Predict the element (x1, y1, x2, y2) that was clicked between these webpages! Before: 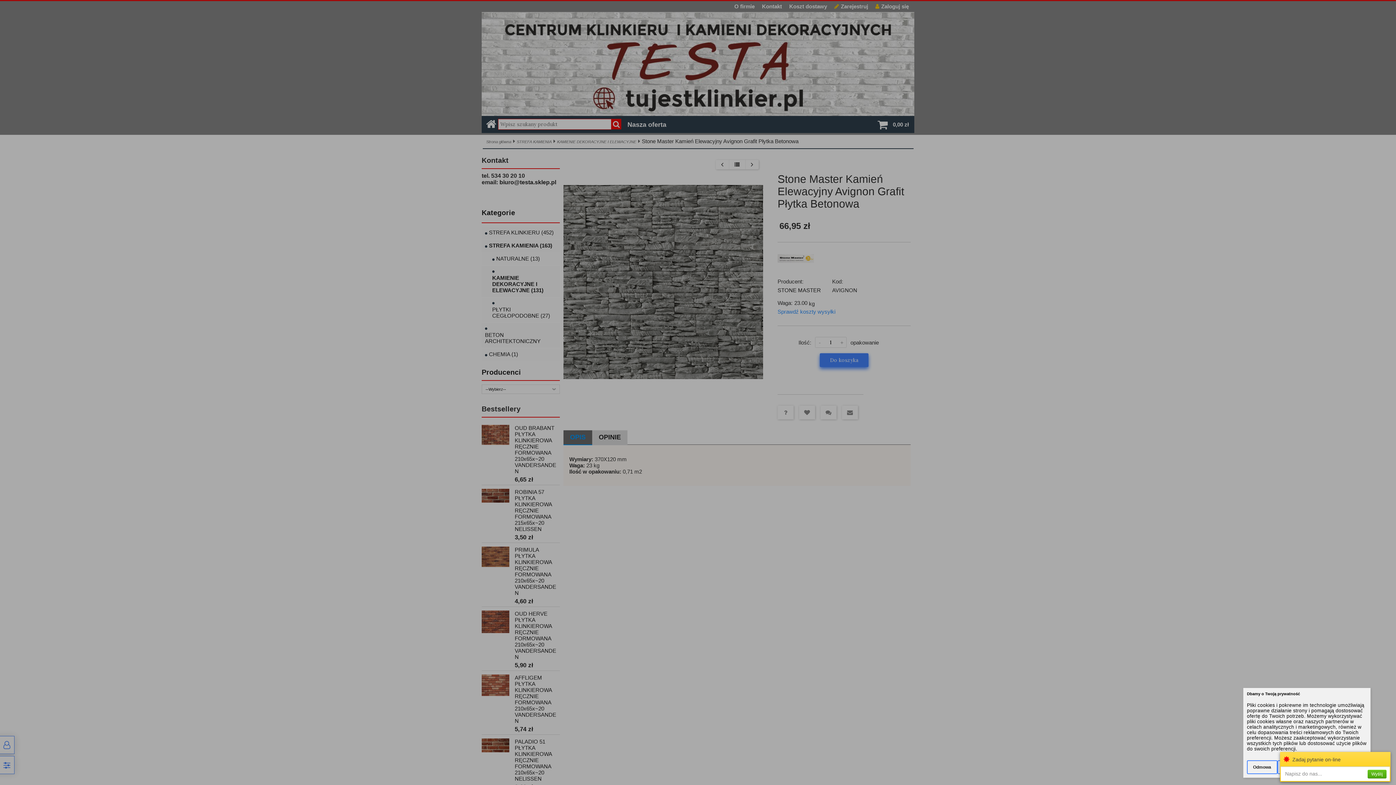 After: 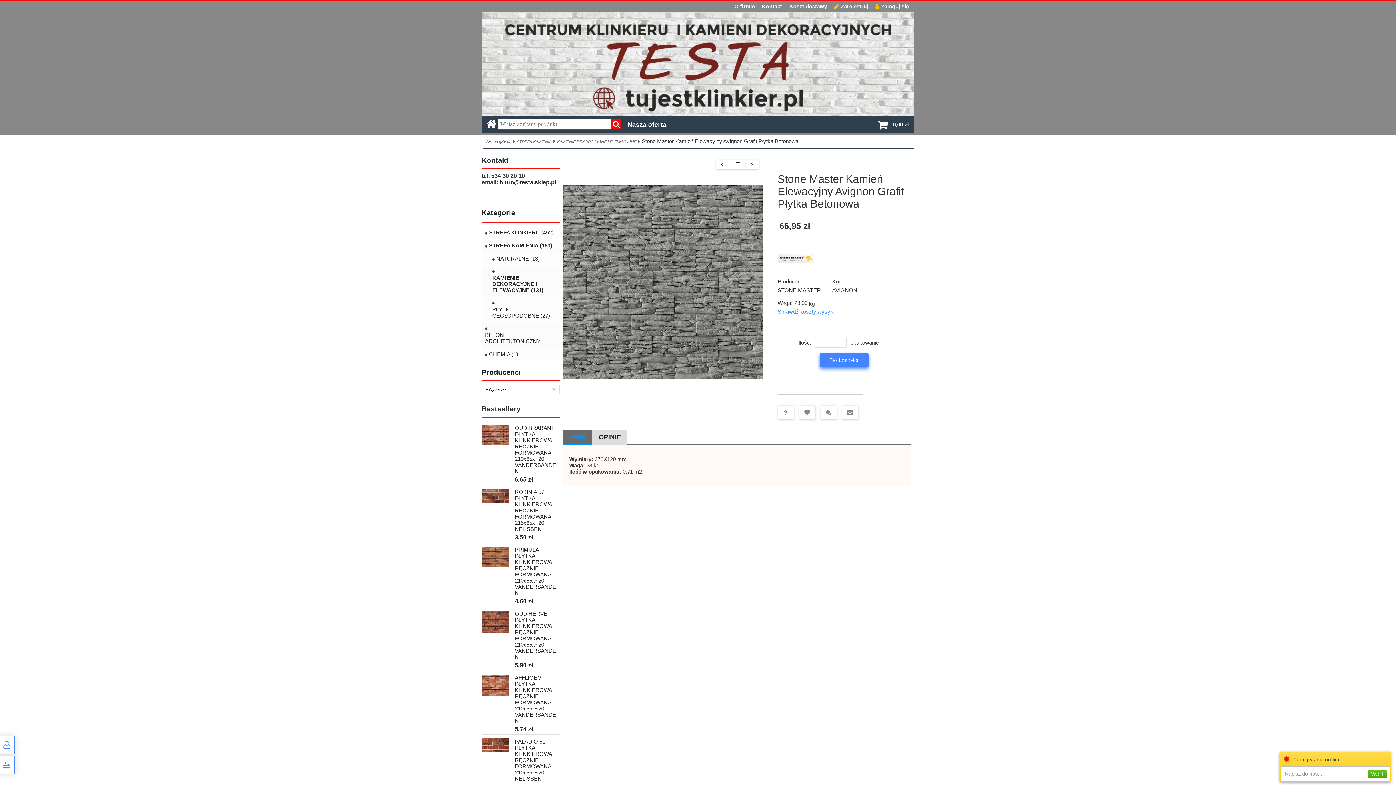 Action: label: Odmowa bbox: (1247, 760, 1277, 774)